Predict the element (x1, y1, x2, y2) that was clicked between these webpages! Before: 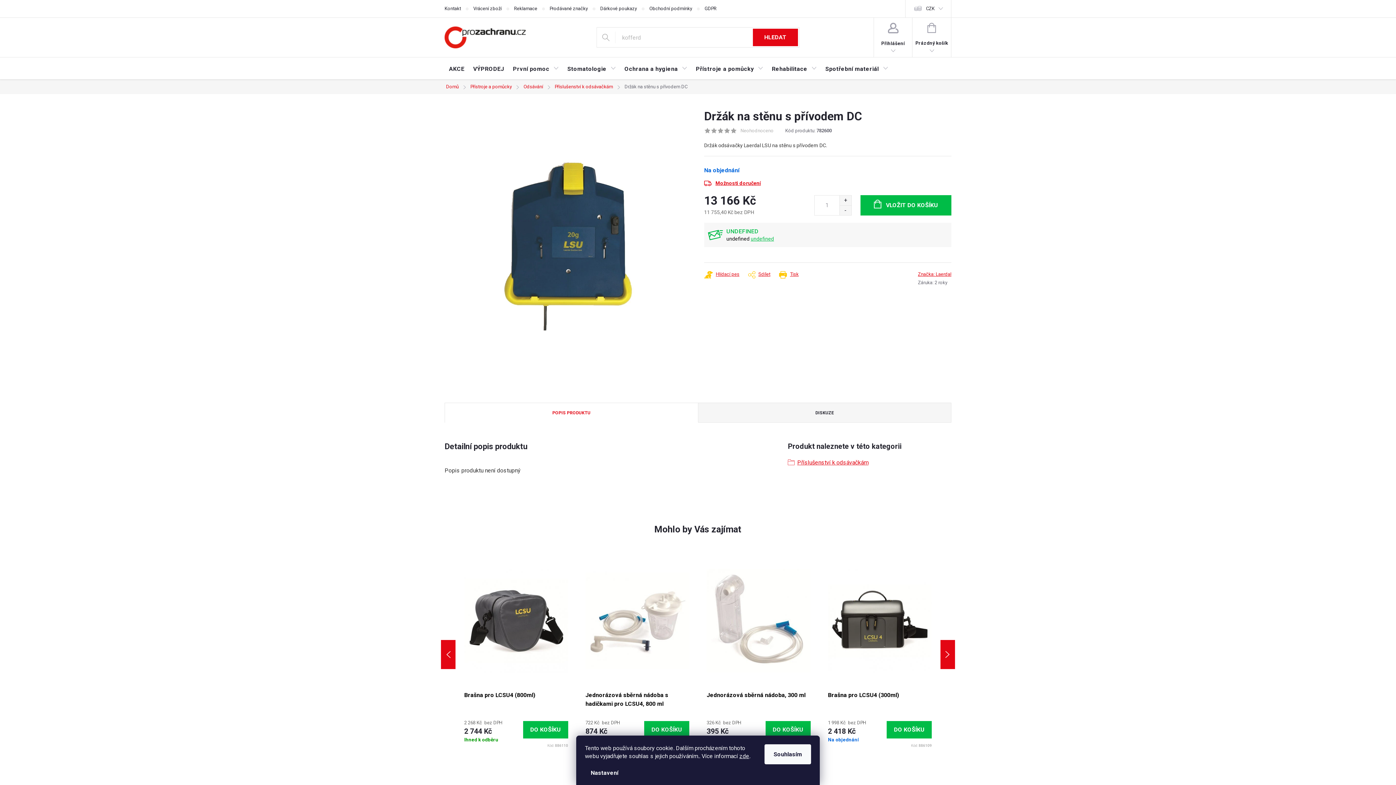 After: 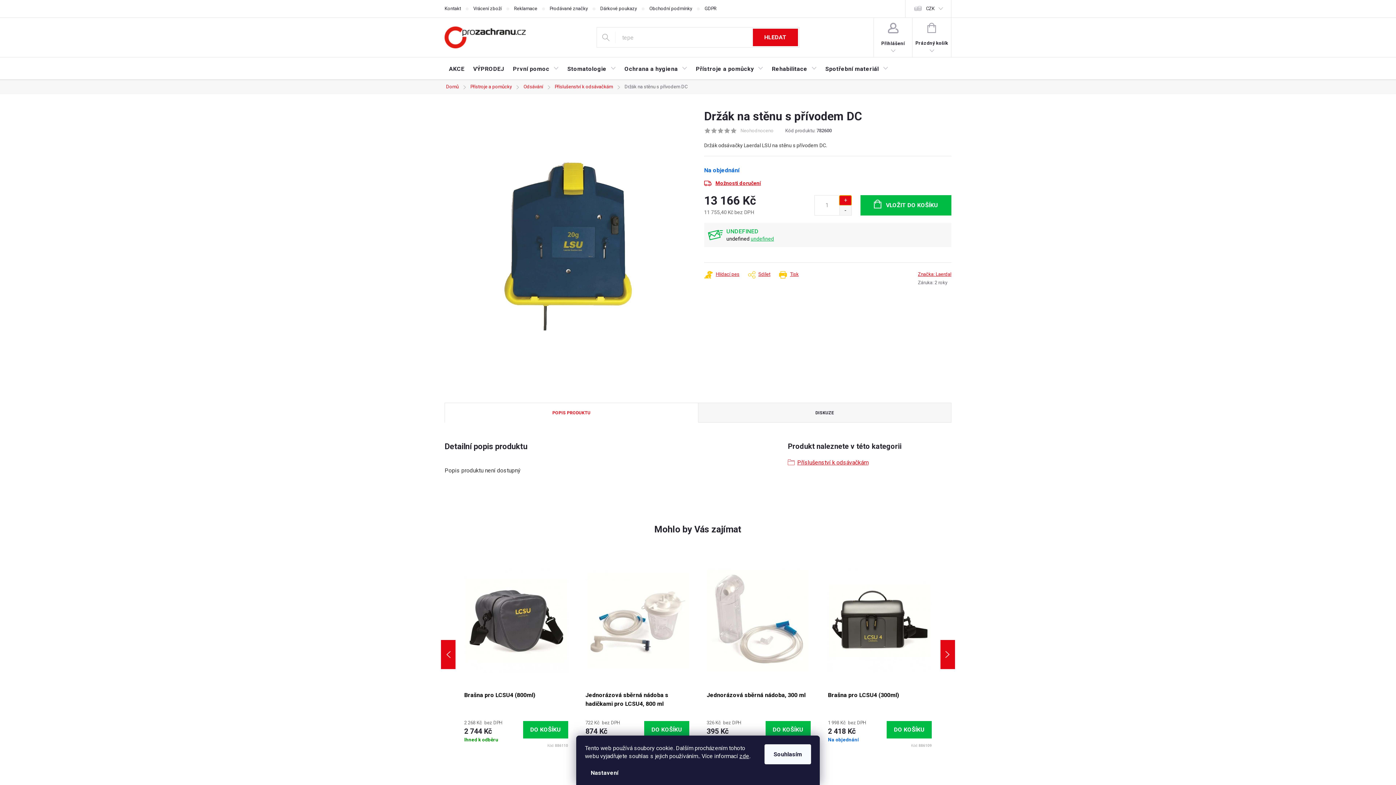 Action: label: Zvýšit množství o 1 bbox: (839, 195, 851, 205)